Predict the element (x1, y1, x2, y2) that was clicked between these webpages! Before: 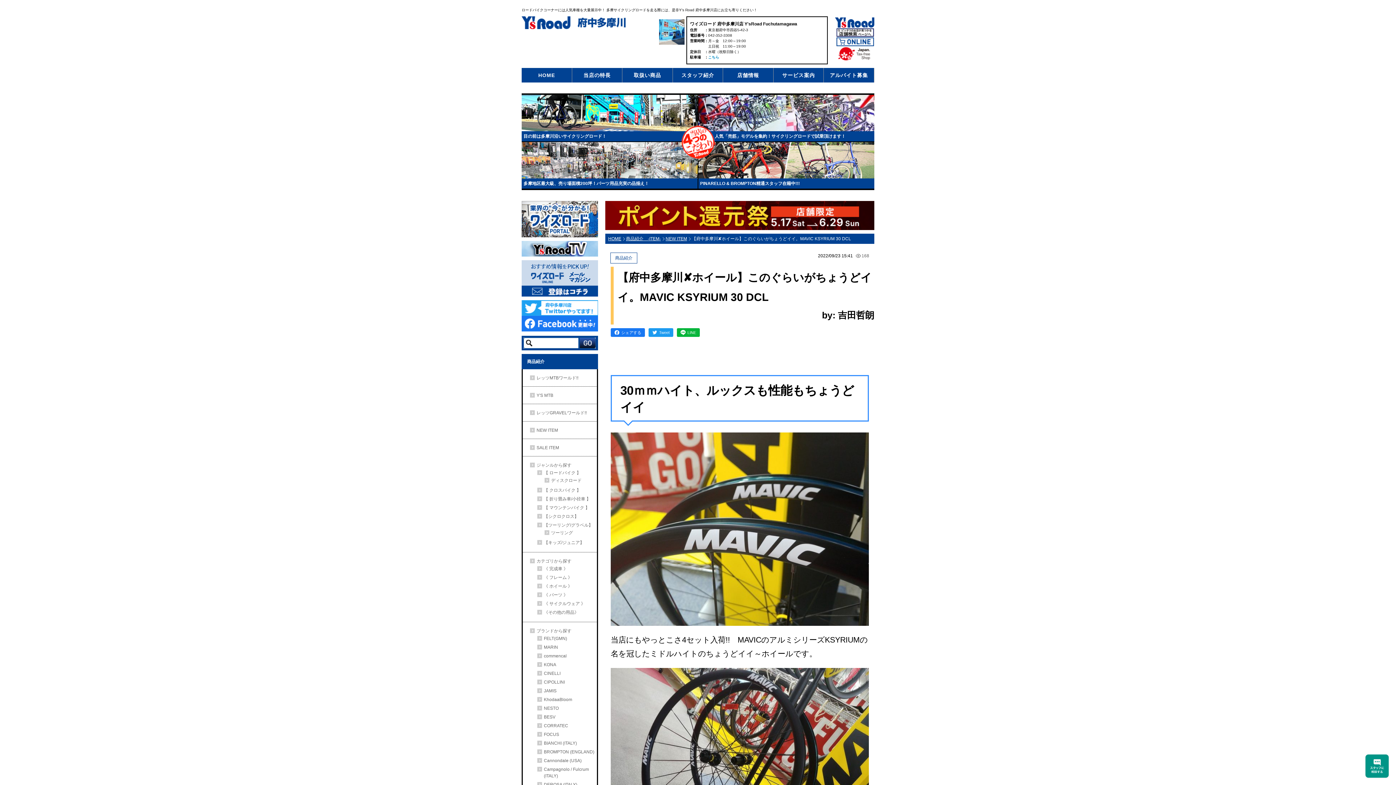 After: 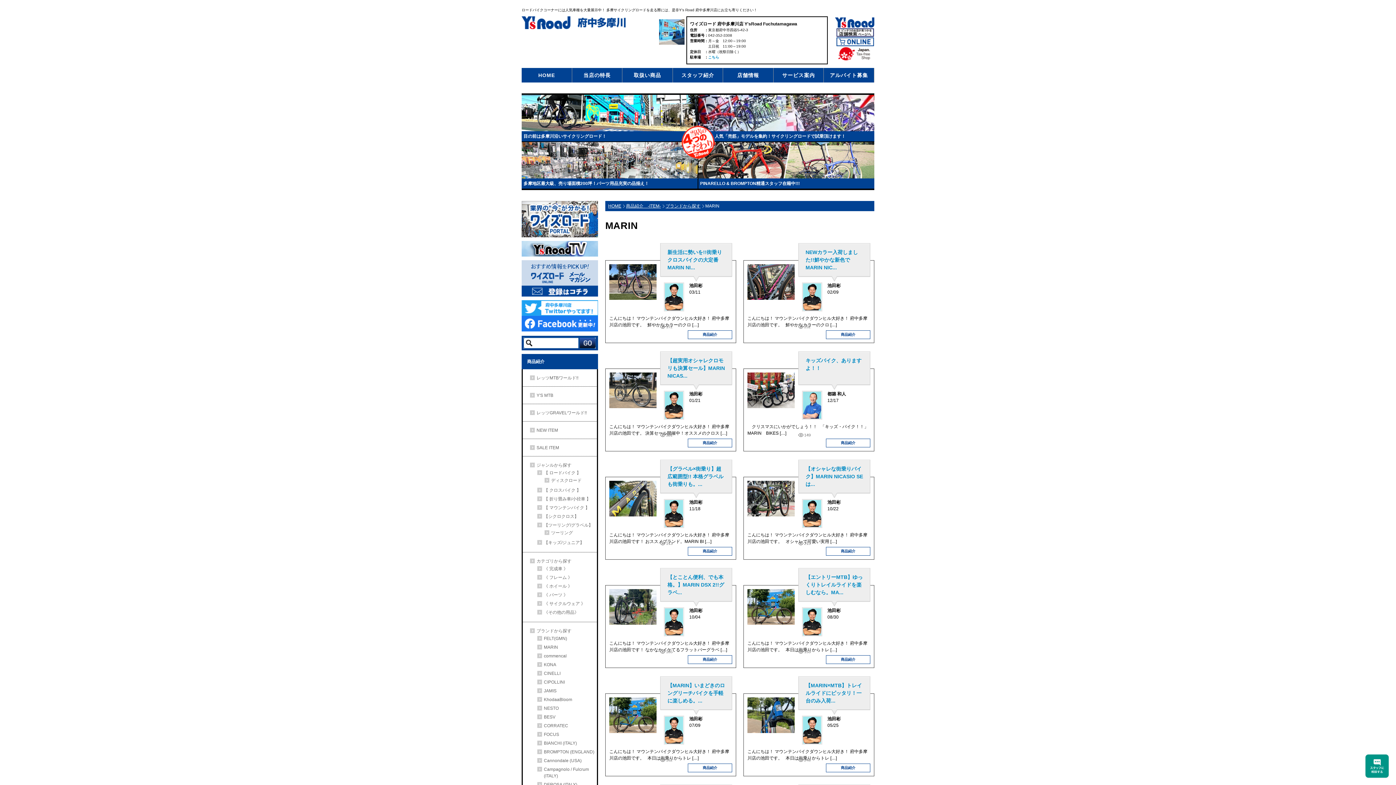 Action: label: MARIN bbox: (537, 644, 558, 650)